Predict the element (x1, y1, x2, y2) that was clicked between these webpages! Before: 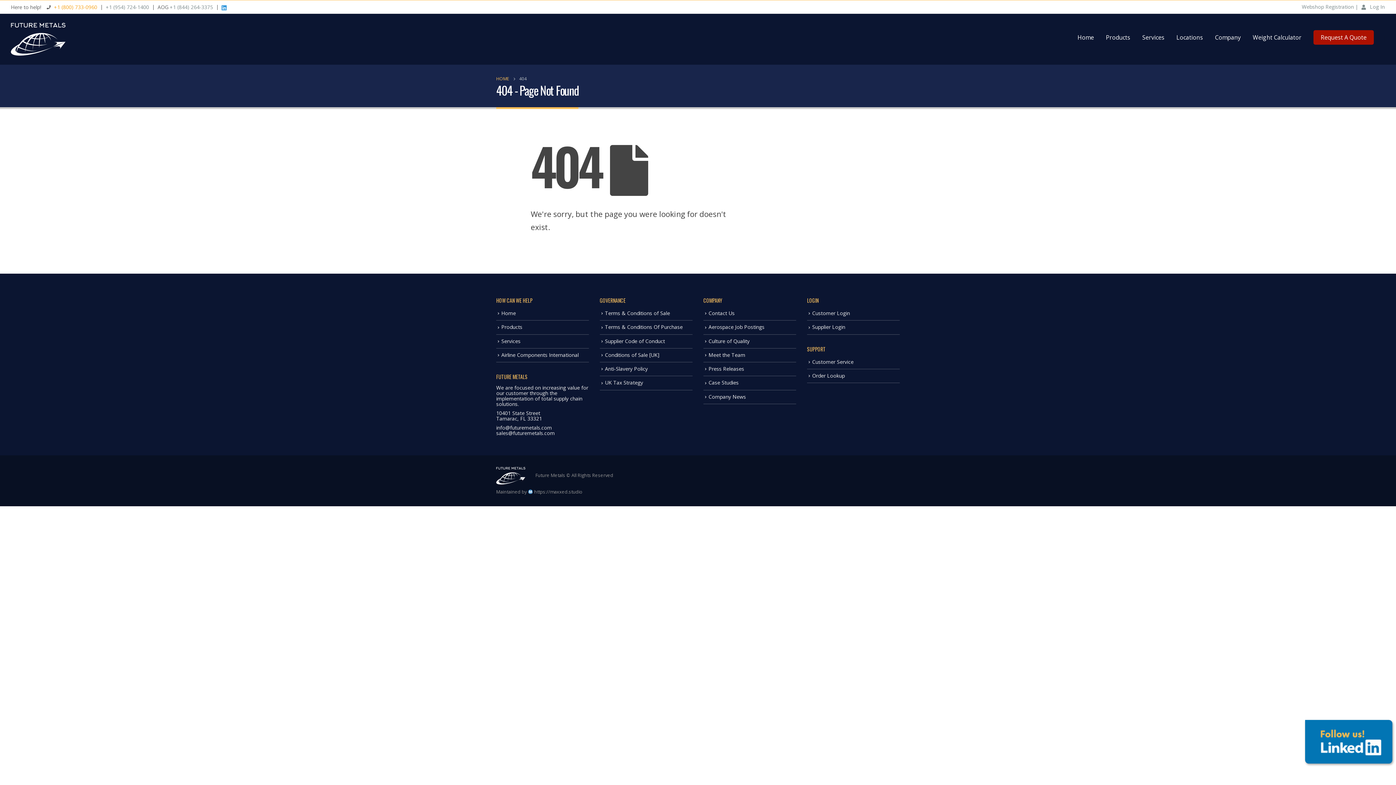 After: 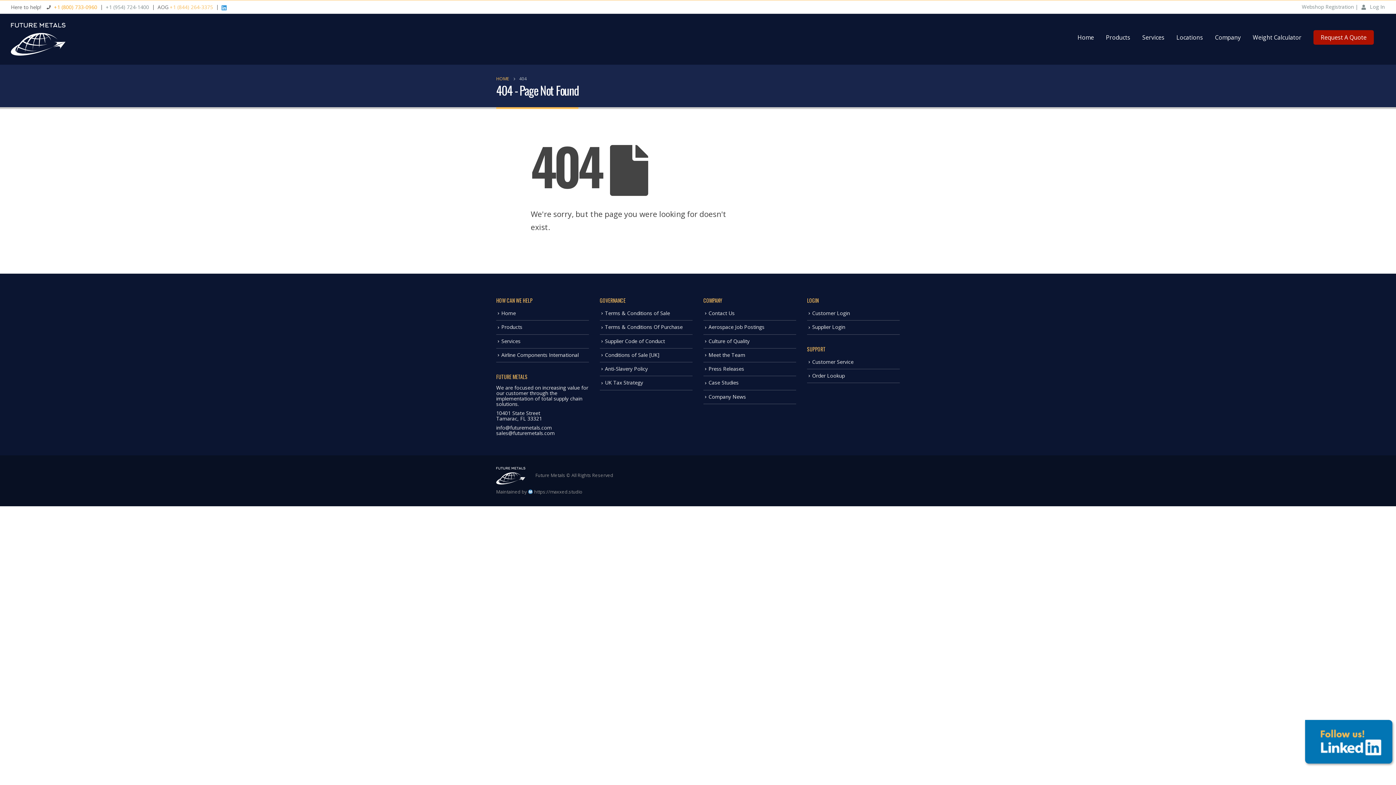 Action: bbox: (169, 3, 213, 10) label: +1 (844) 264-3375